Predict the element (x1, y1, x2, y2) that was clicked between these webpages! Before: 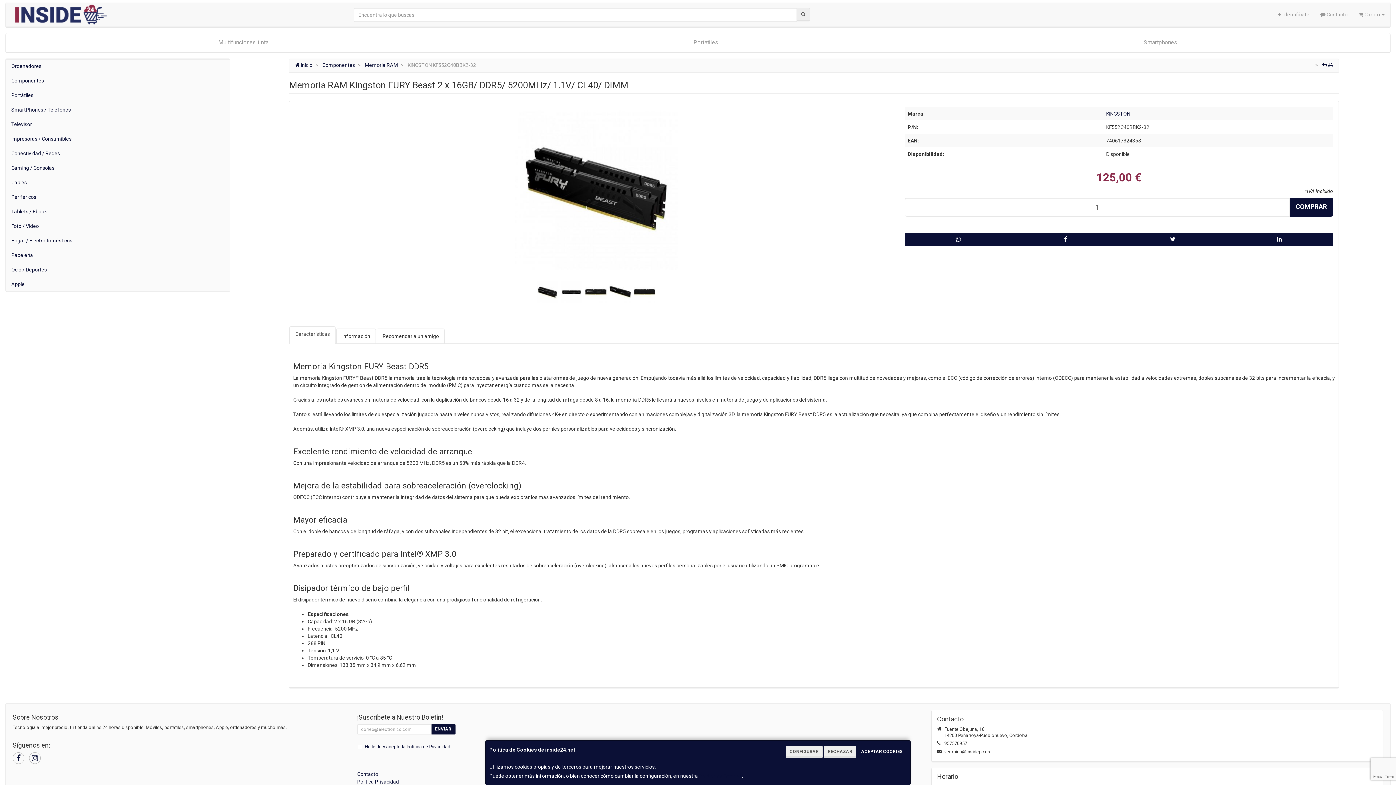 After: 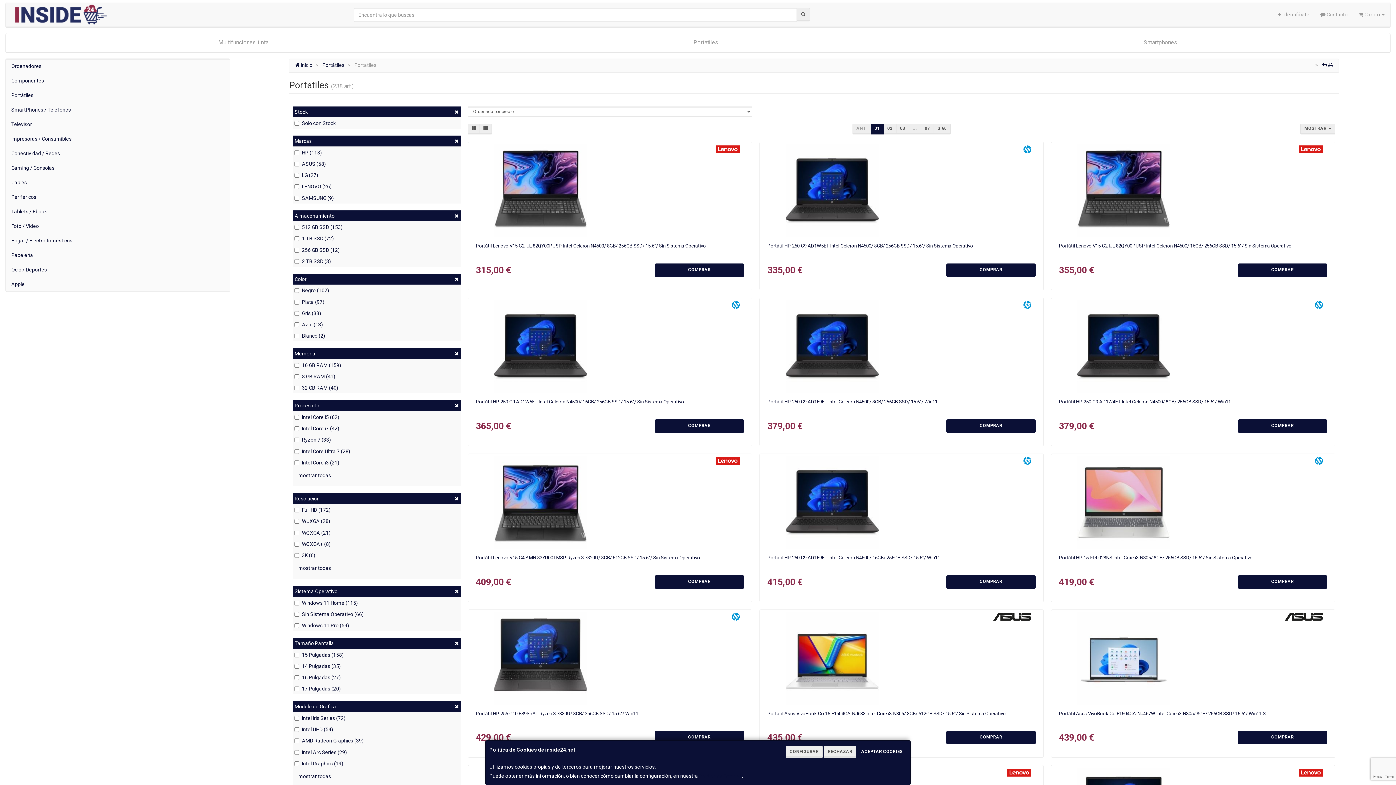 Action: bbox: (481, 33, 931, 51) label: Portatiles